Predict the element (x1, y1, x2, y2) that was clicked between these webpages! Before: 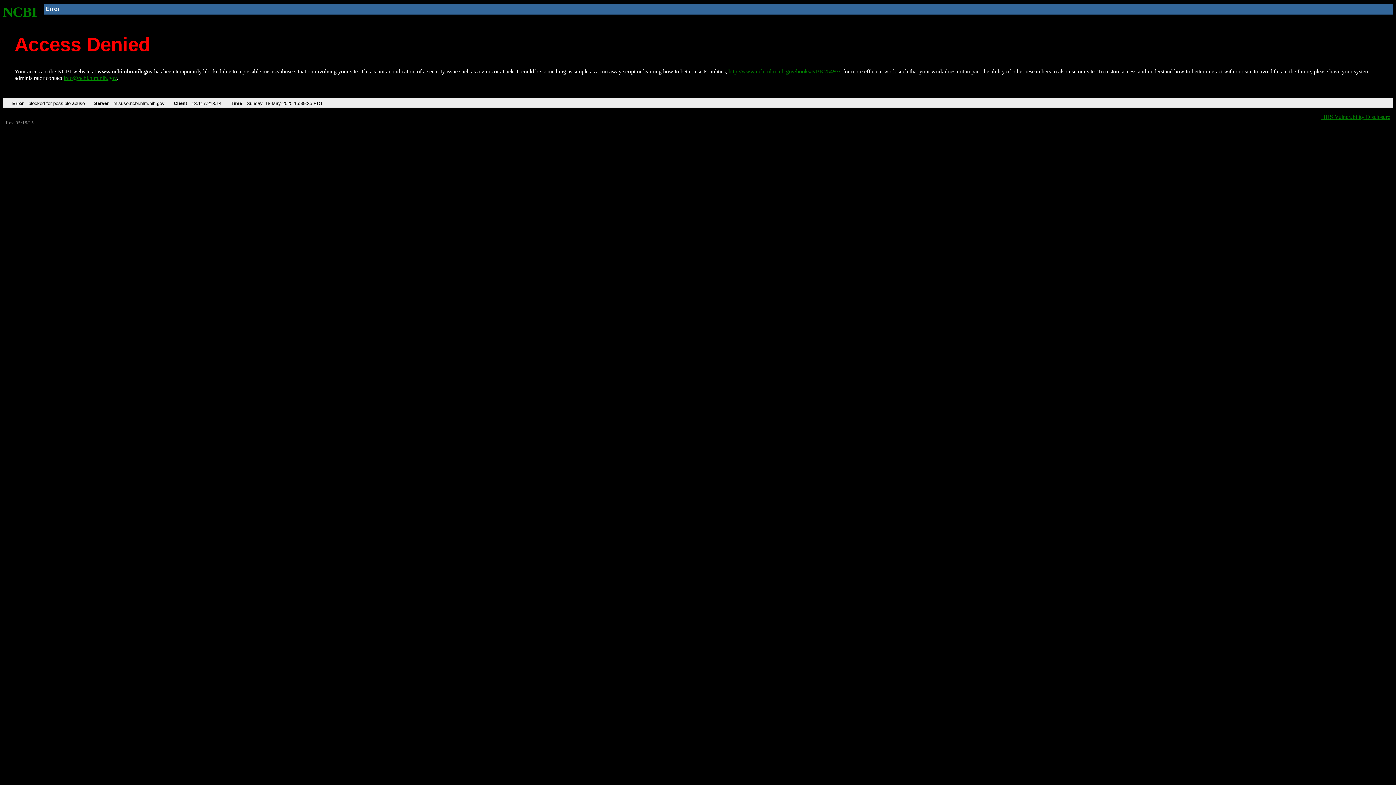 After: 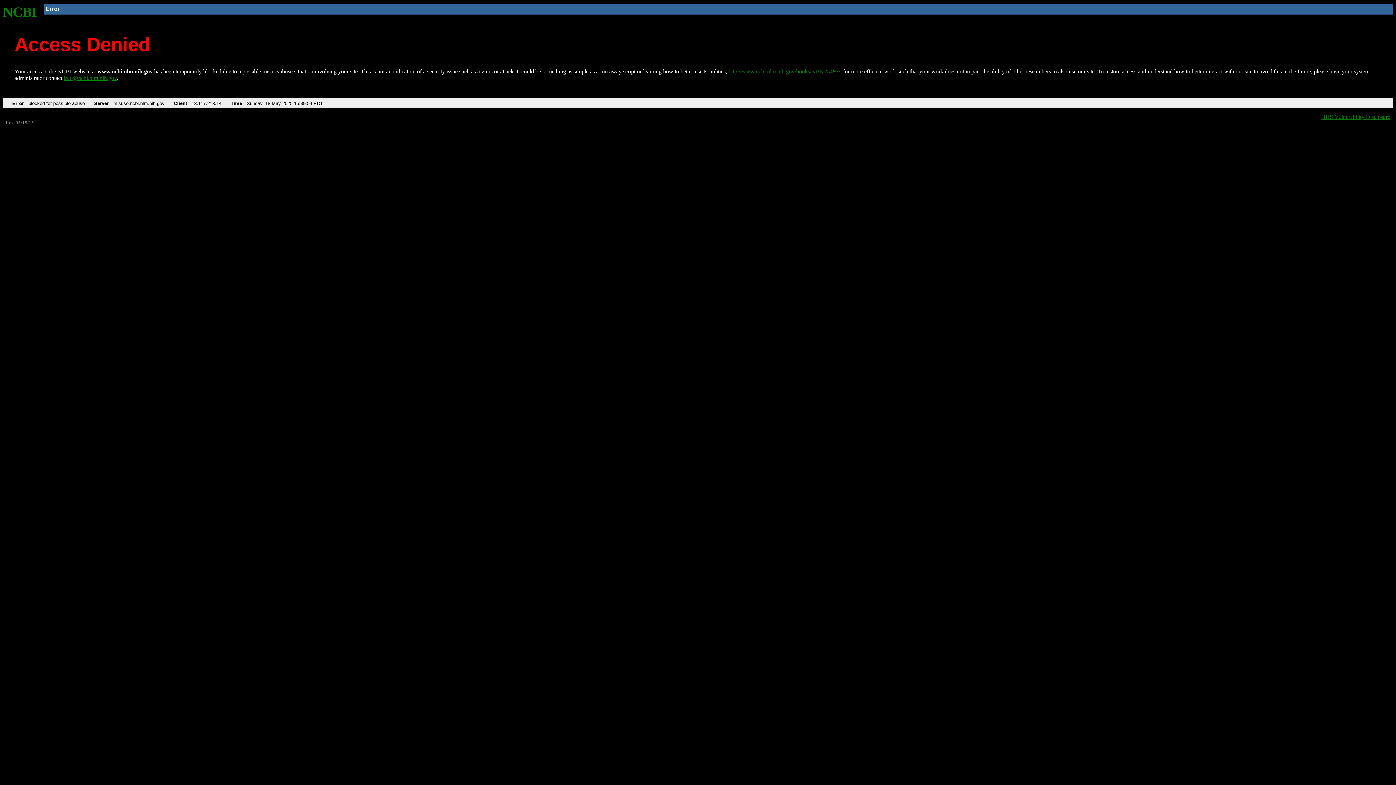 Action: label: NCBI bbox: (2, 4, 37, 19)